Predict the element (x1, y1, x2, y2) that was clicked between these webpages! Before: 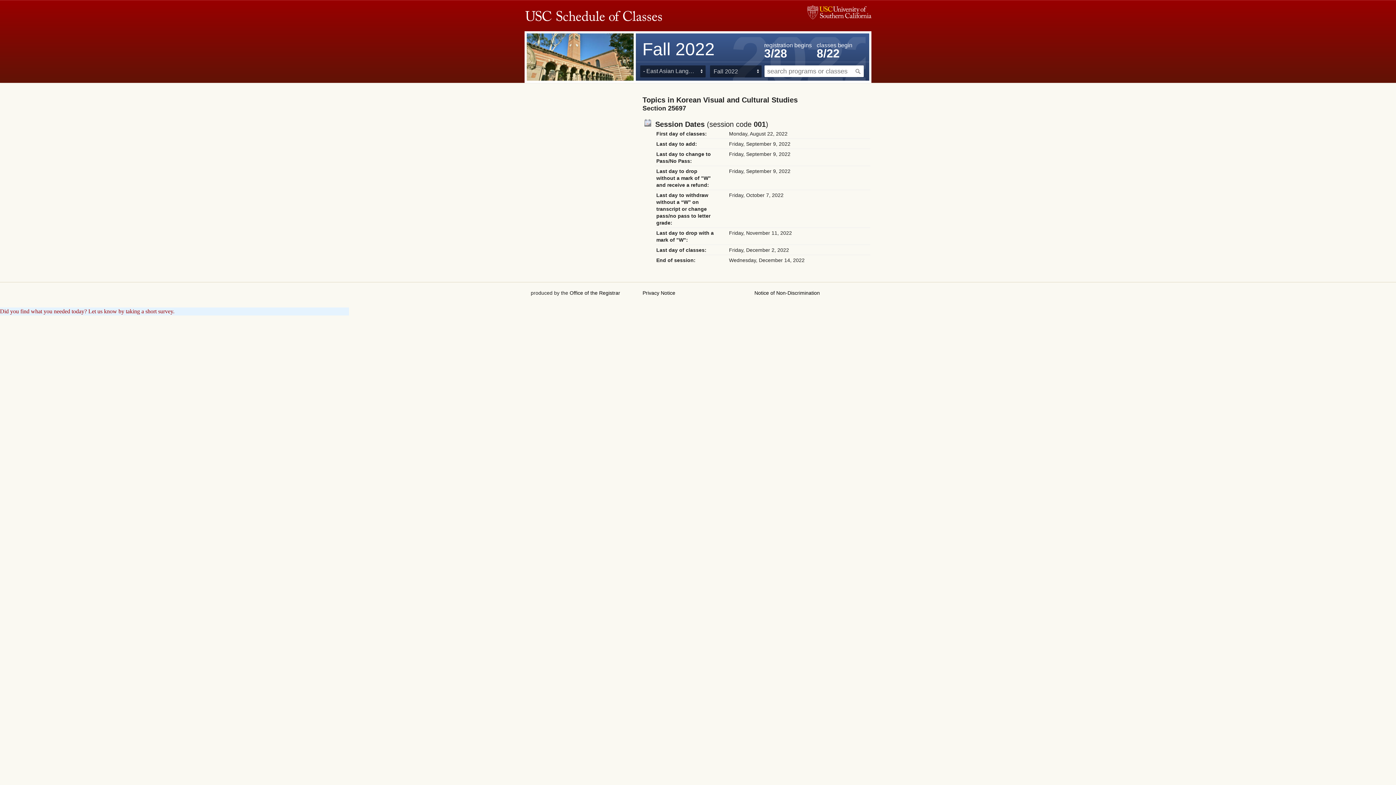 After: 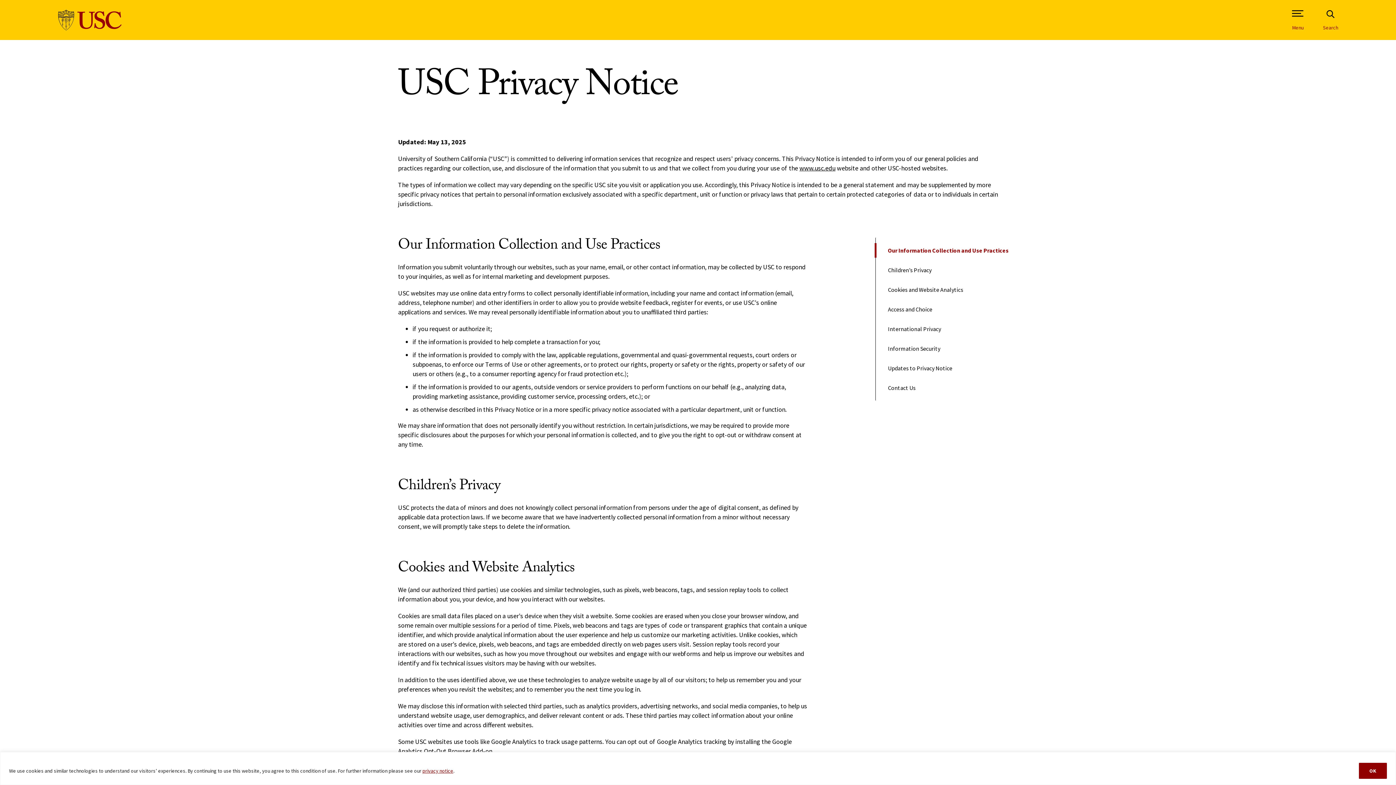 Action: label: Privacy Notice bbox: (642, 290, 675, 296)